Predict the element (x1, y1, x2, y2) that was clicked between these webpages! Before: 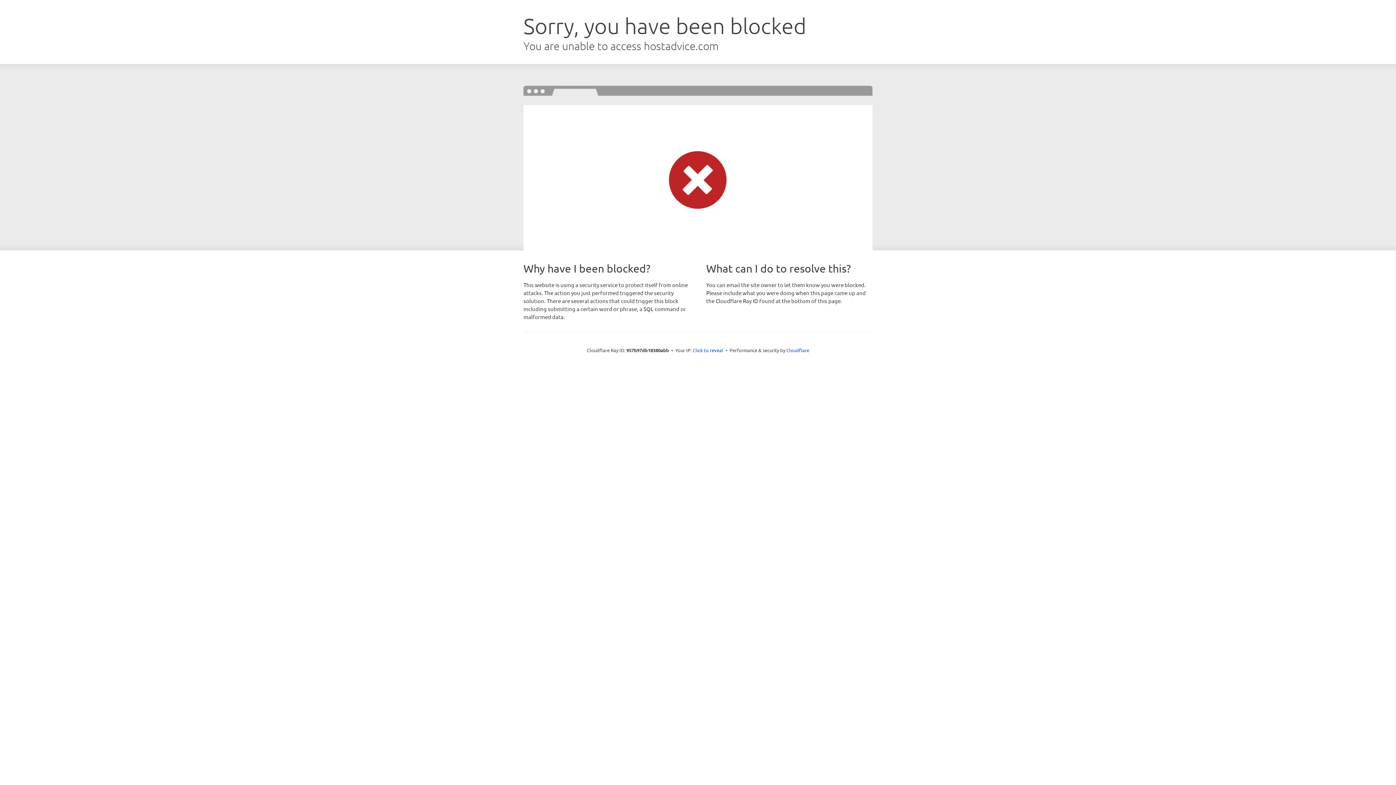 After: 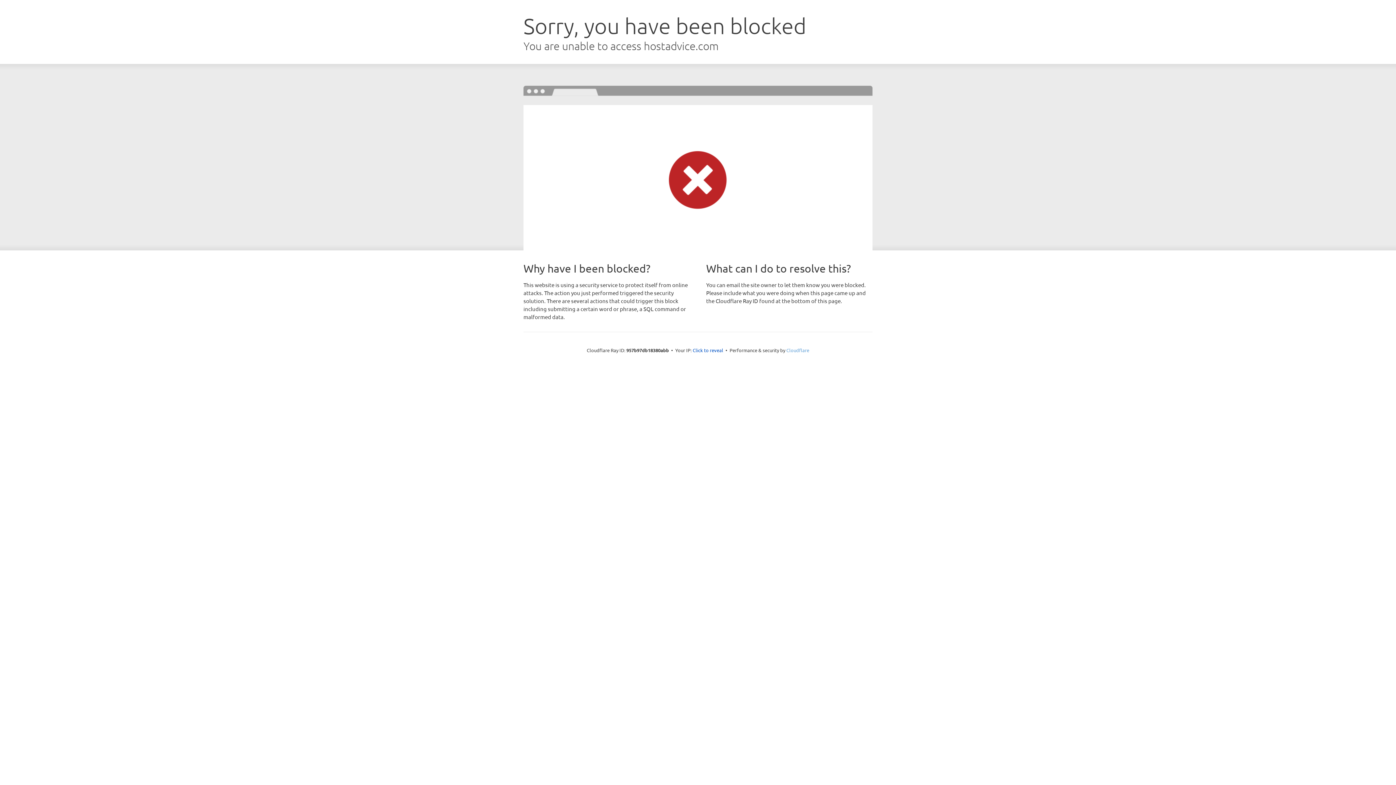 Action: label: Cloudflare bbox: (786, 347, 809, 353)